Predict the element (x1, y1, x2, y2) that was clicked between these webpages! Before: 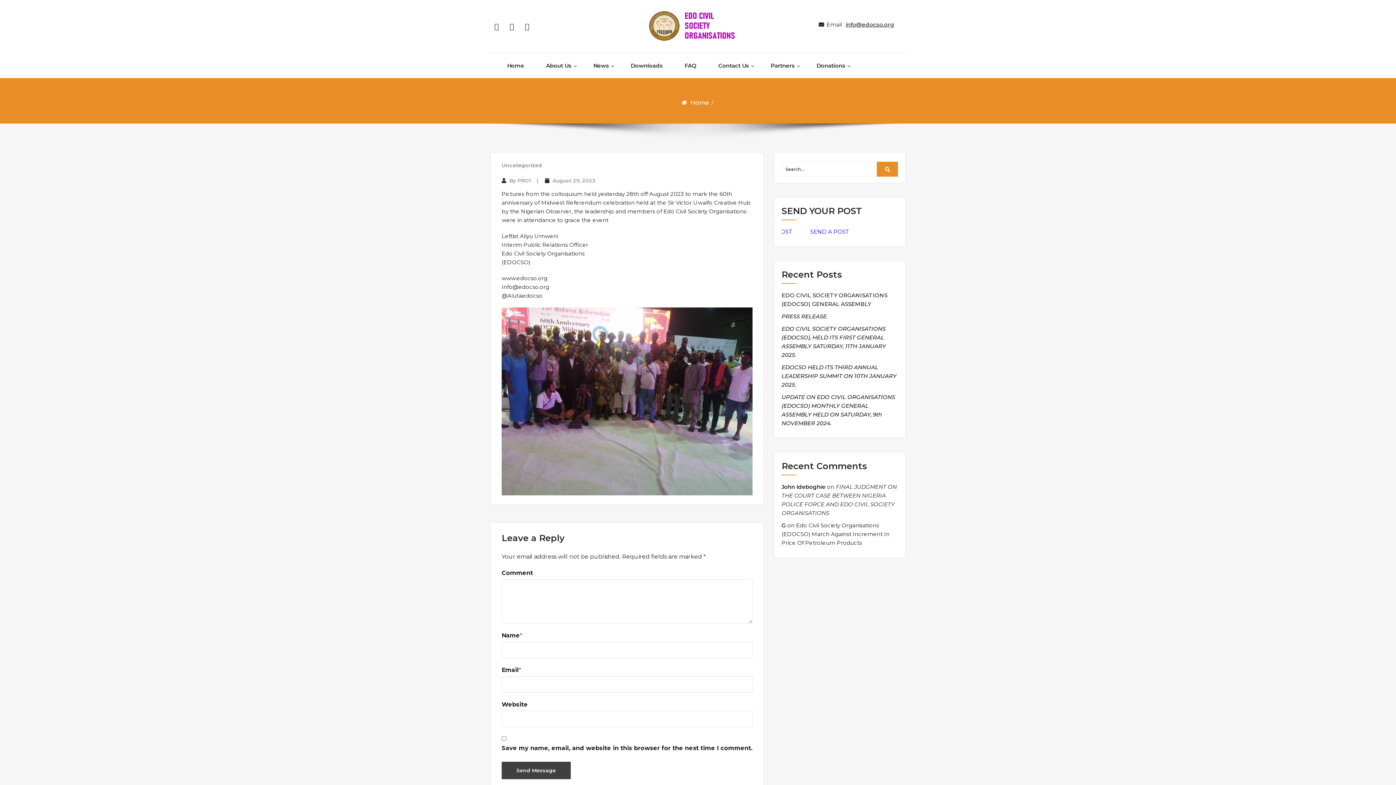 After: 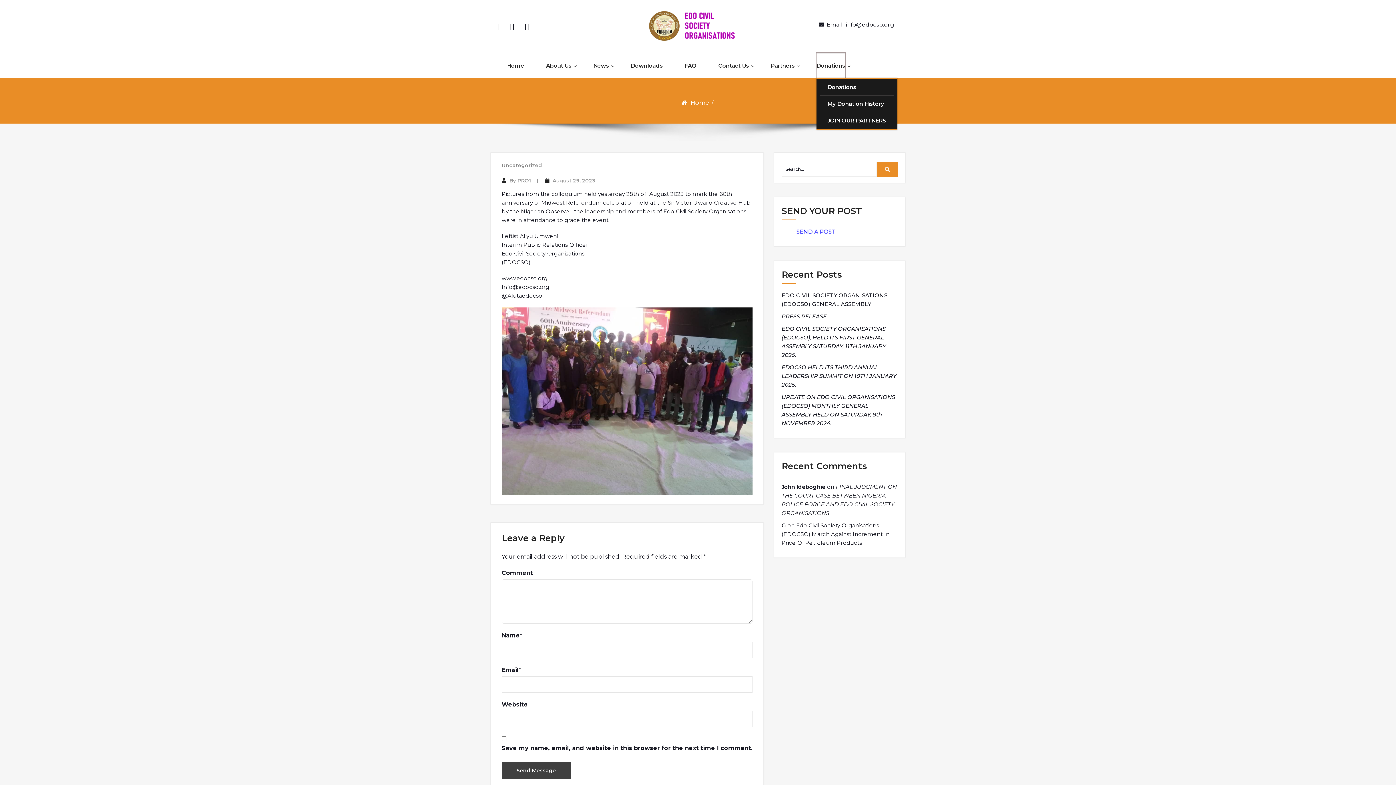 Action: label: Donations bbox: (816, 53, 845, 78)